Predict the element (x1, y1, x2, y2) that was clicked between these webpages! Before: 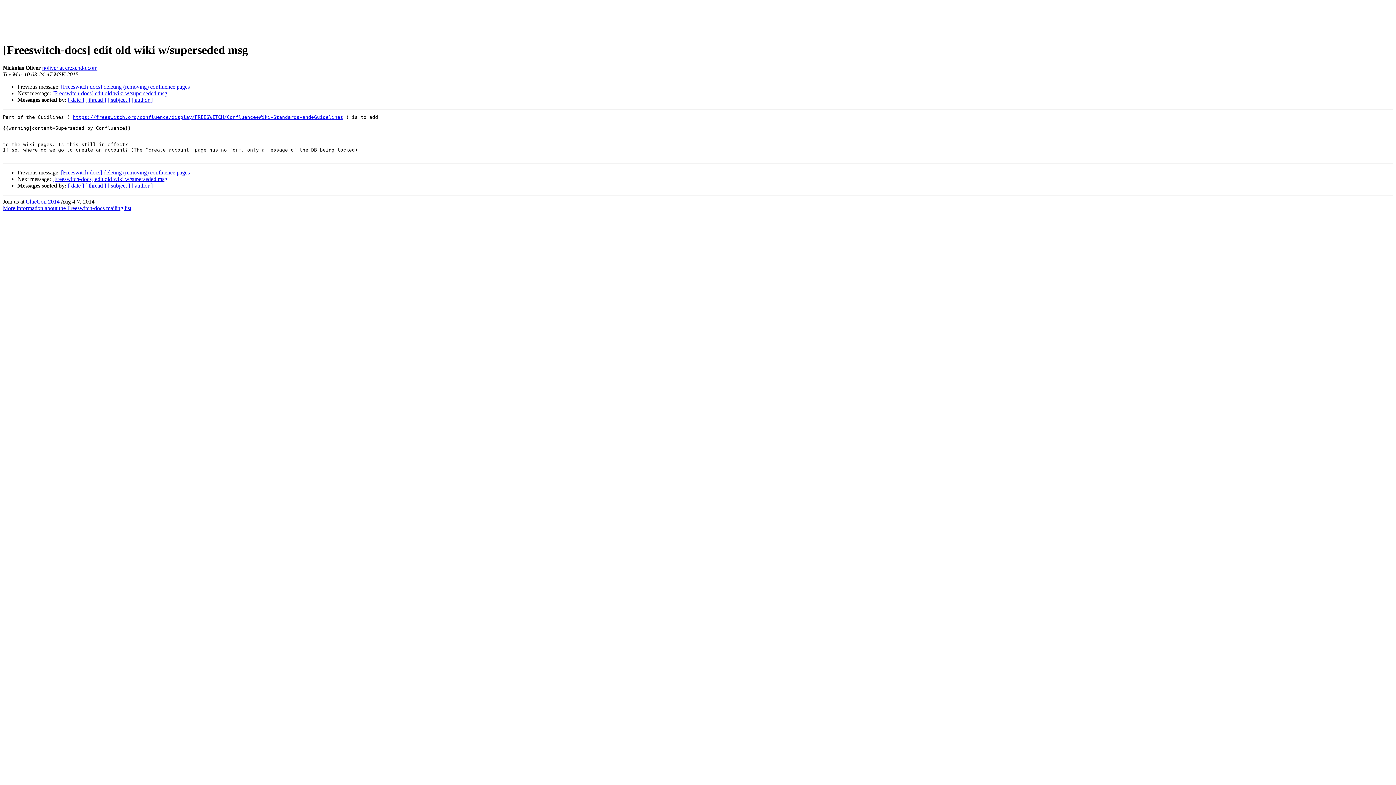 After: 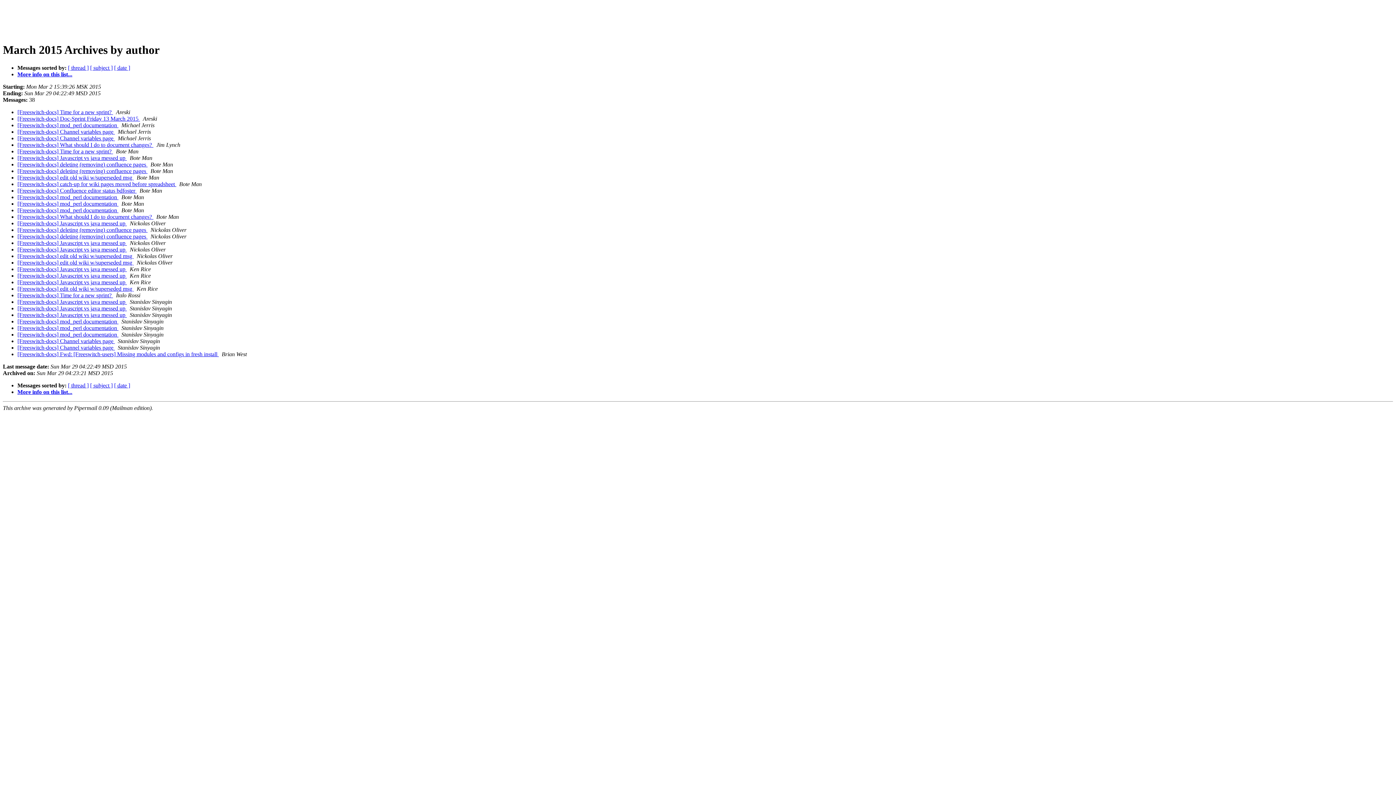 Action: bbox: (131, 182, 152, 188) label: [ author ]